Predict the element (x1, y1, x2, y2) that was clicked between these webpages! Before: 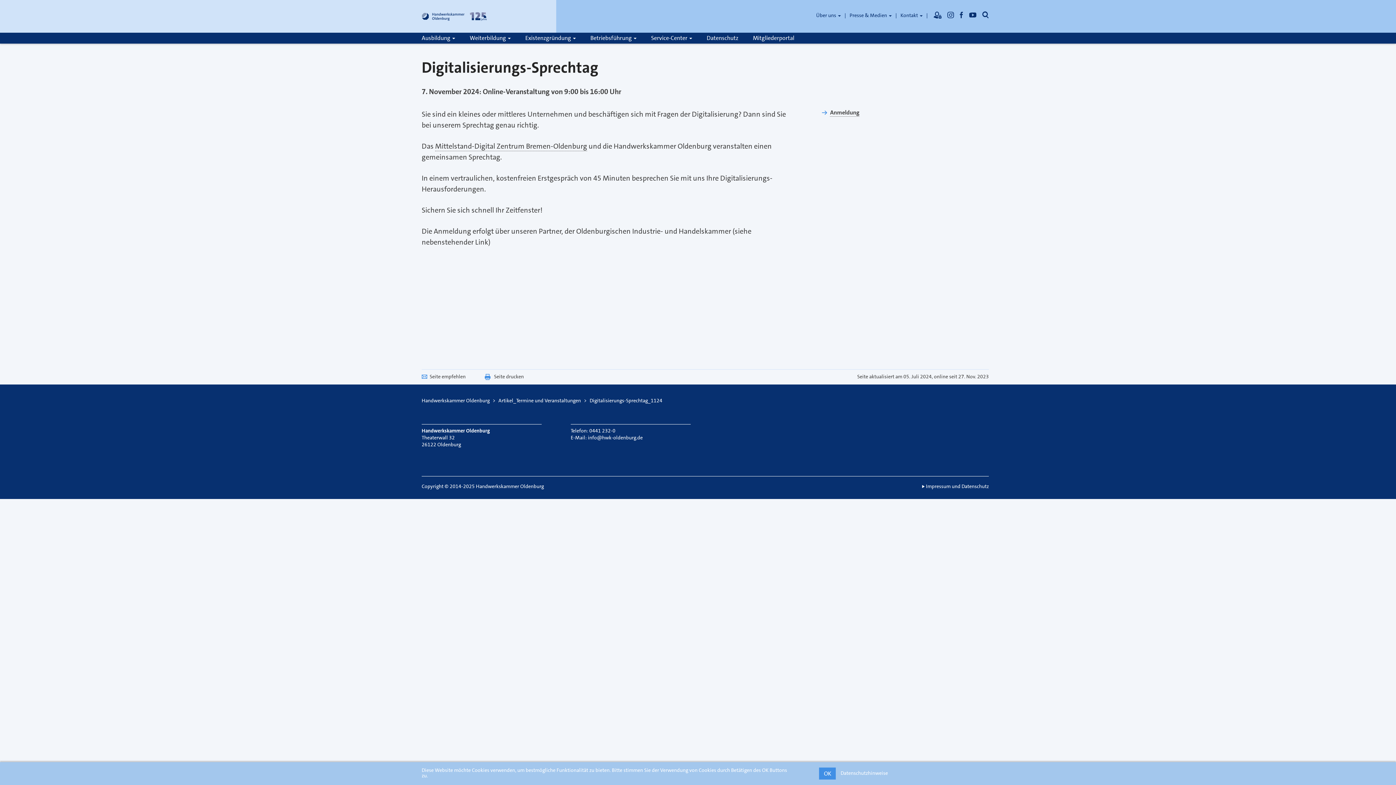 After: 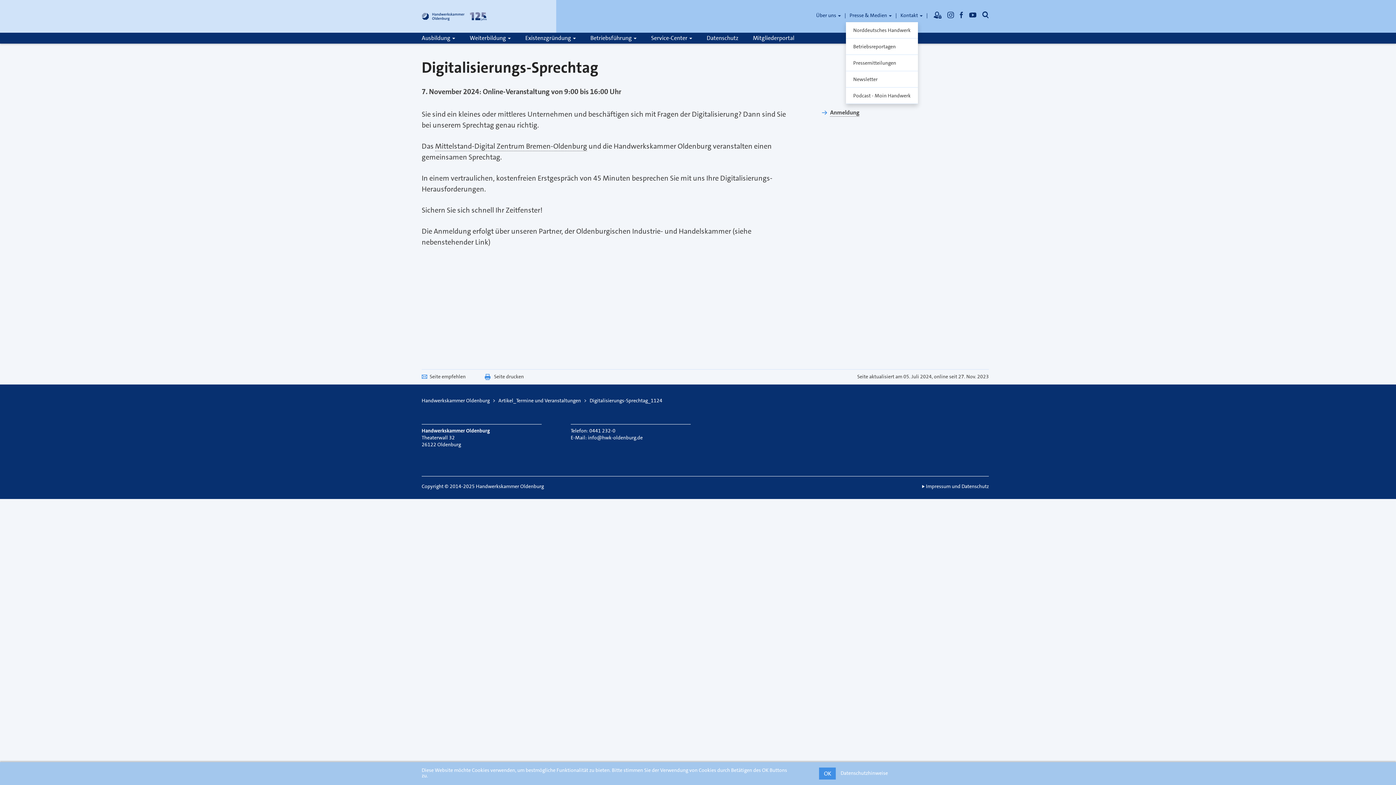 Action: bbox: (849, 9, 892, 21) label: Presse & Medien 